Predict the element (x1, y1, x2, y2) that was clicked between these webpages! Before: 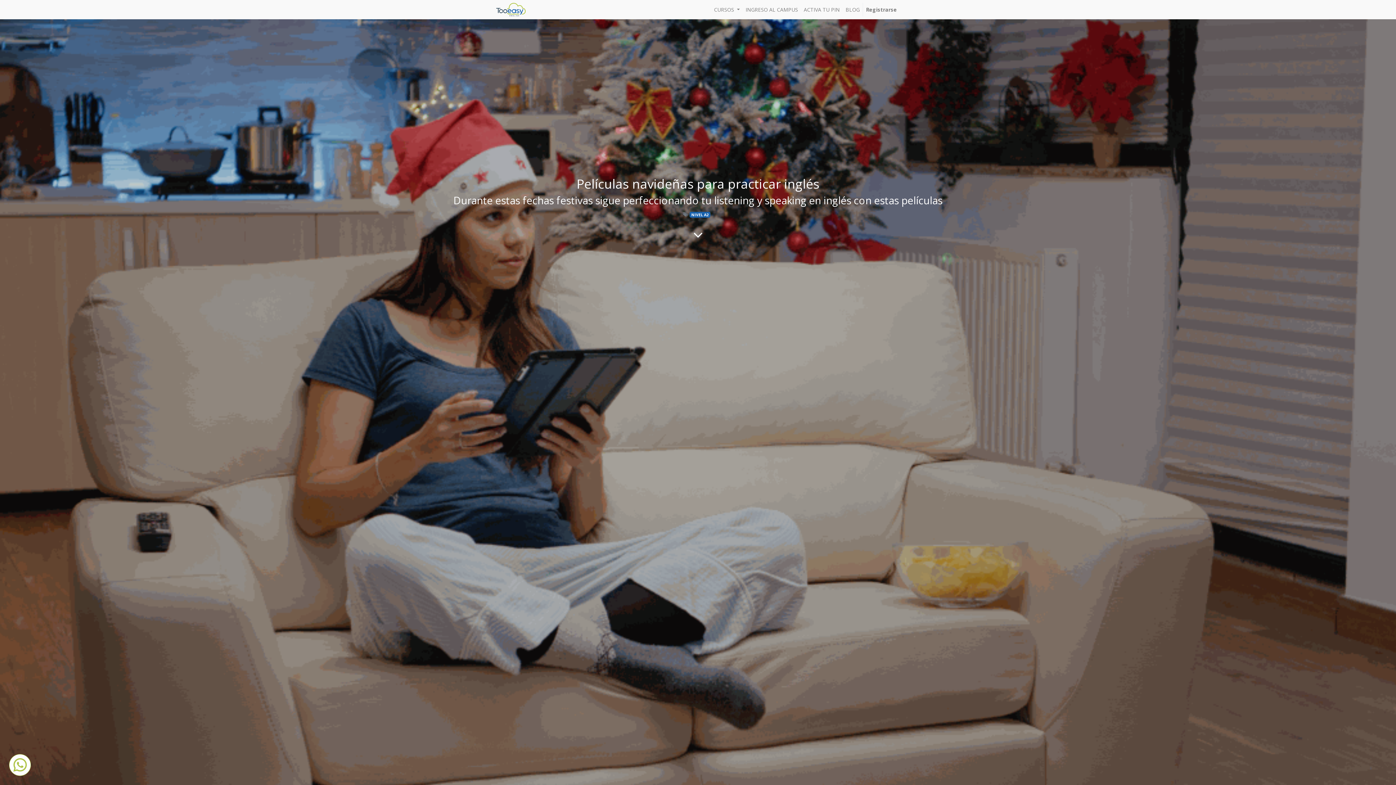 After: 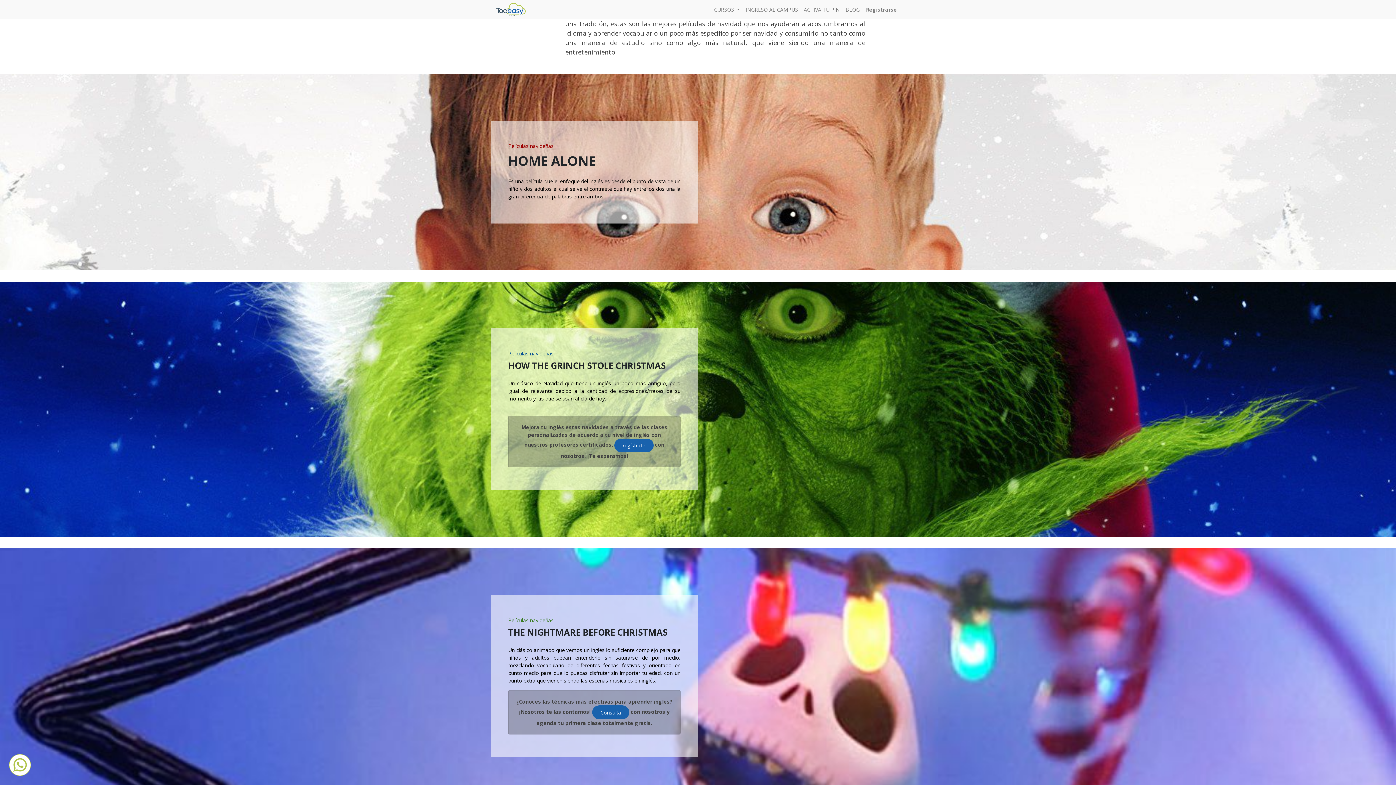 Action: label: Al contenido del blog bbox: (693, 227, 703, 242)